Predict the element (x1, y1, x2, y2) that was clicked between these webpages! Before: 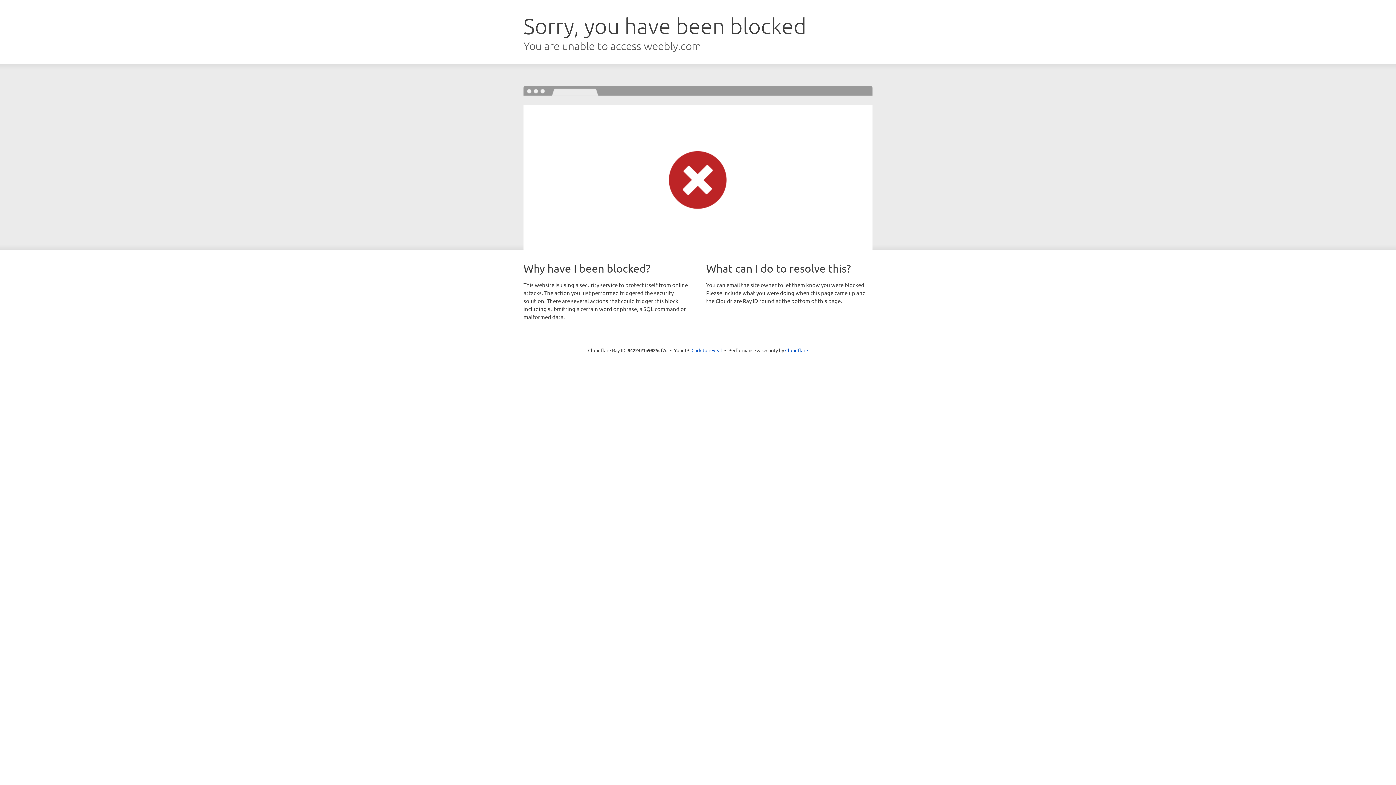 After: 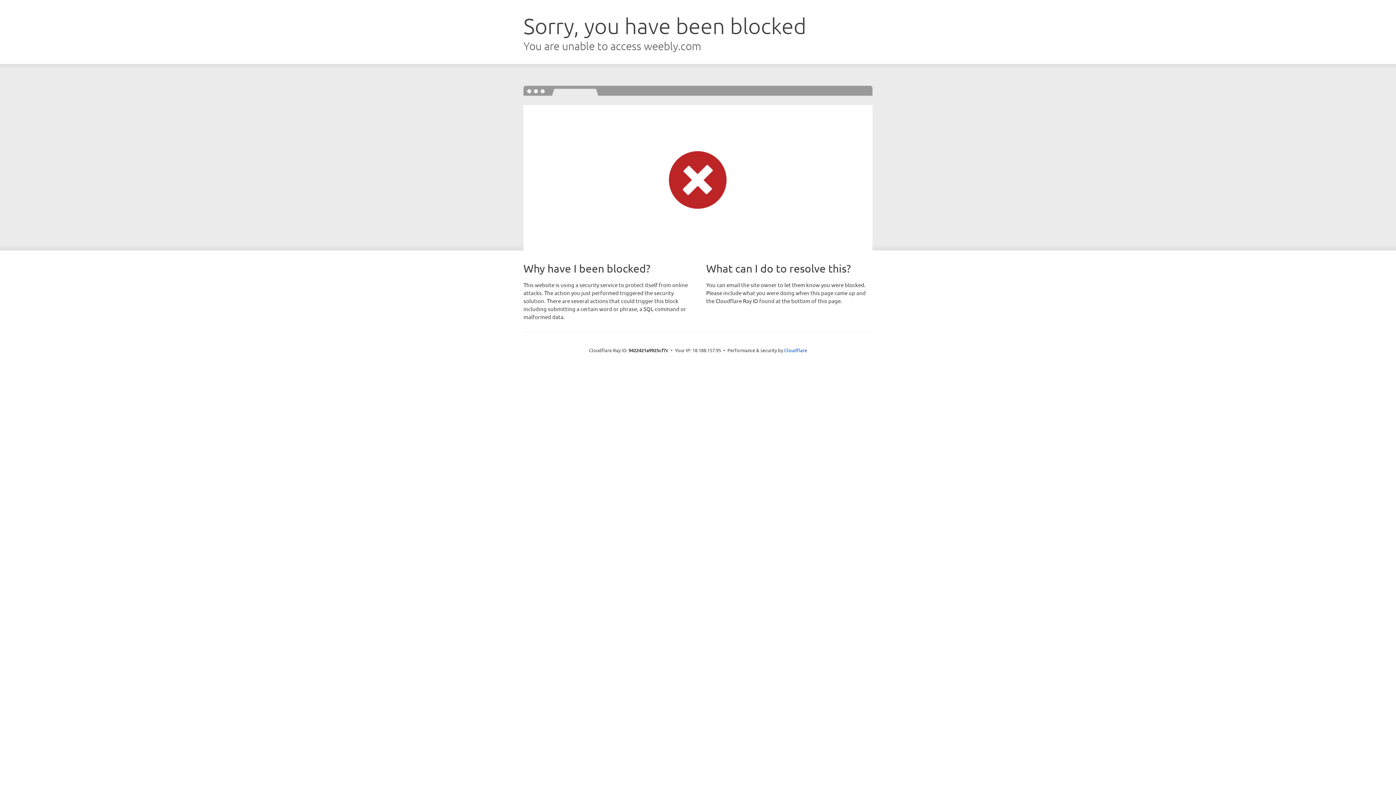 Action: bbox: (691, 346, 722, 353) label: Click to reveal